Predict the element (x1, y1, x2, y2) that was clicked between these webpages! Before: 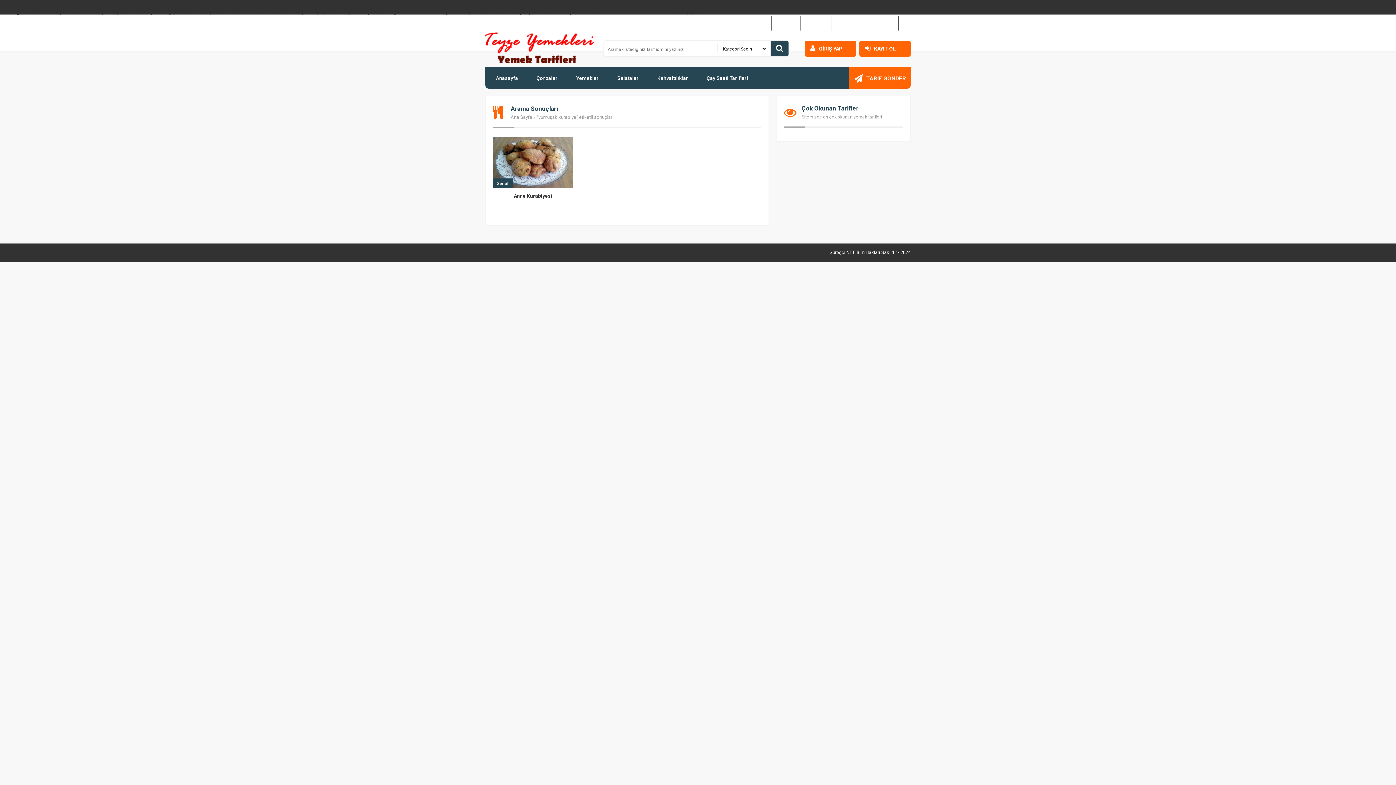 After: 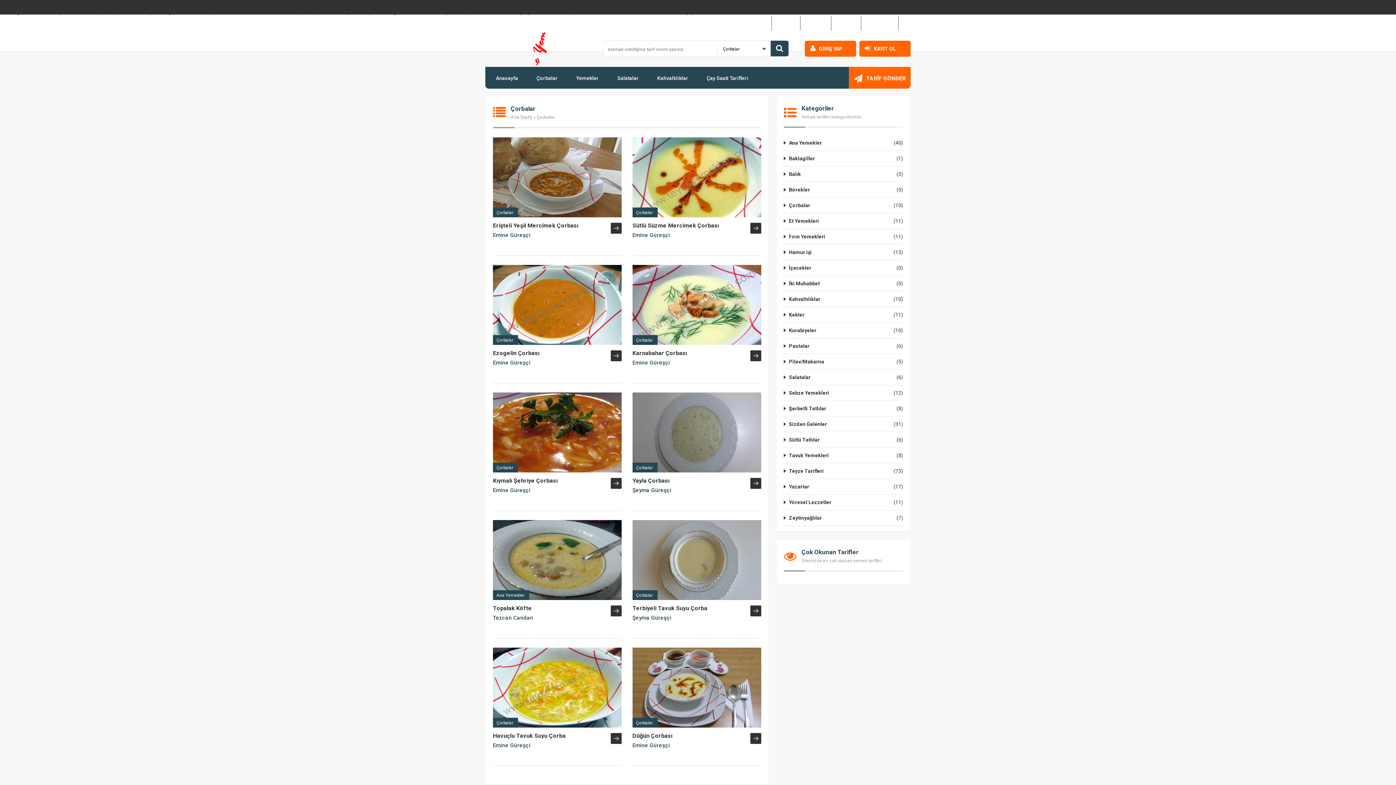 Action: label: Çorbalar bbox: (528, 66, 563, 88)